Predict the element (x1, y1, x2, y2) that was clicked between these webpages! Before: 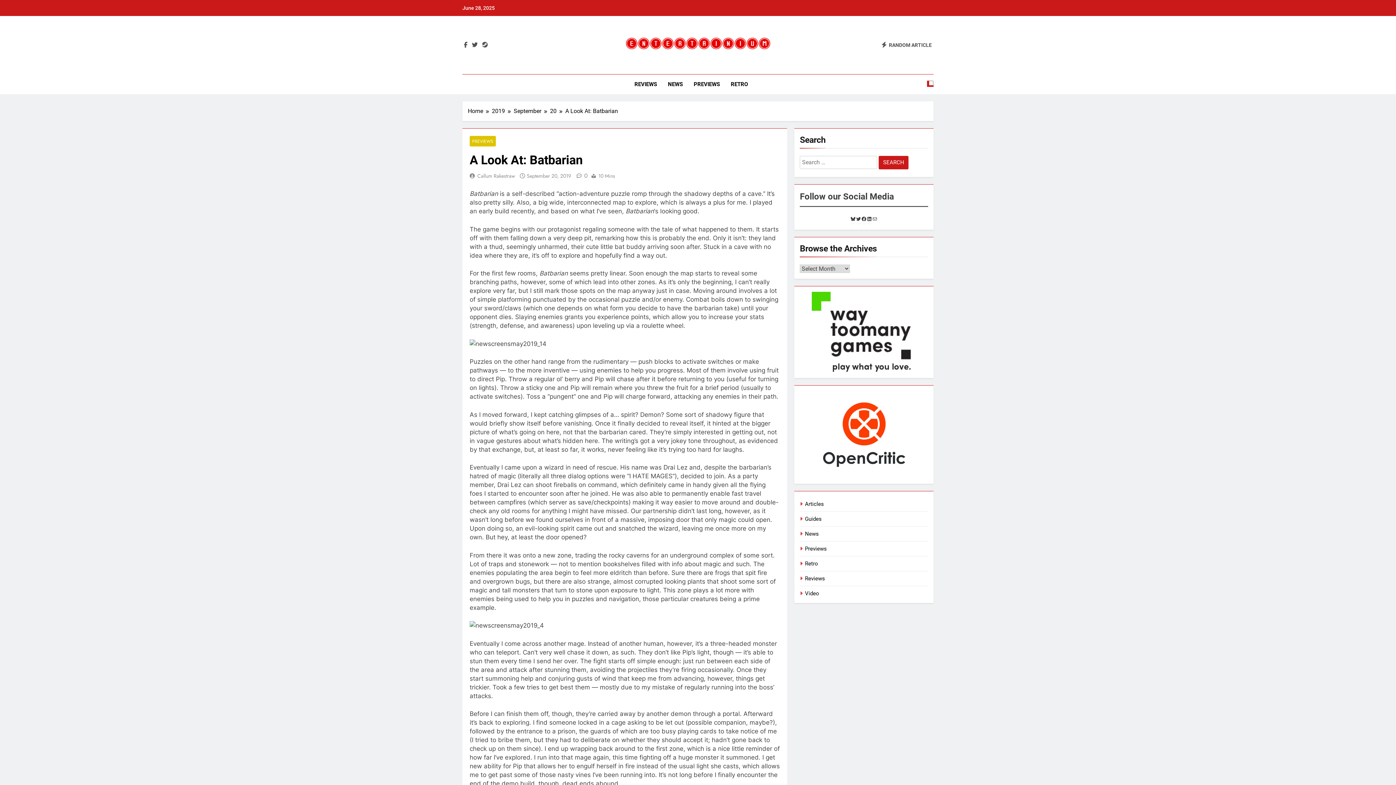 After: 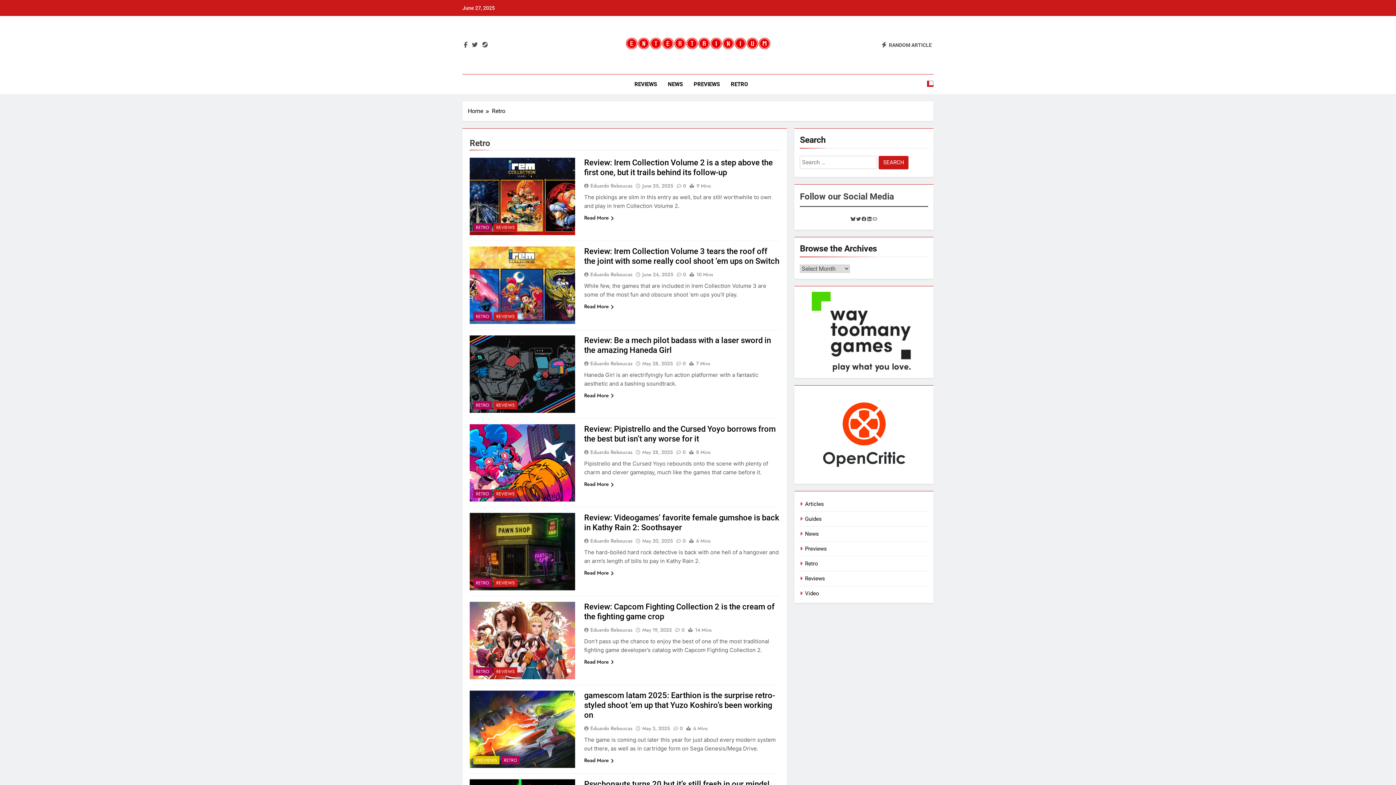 Action: label: RETRO bbox: (725, 74, 753, 94)